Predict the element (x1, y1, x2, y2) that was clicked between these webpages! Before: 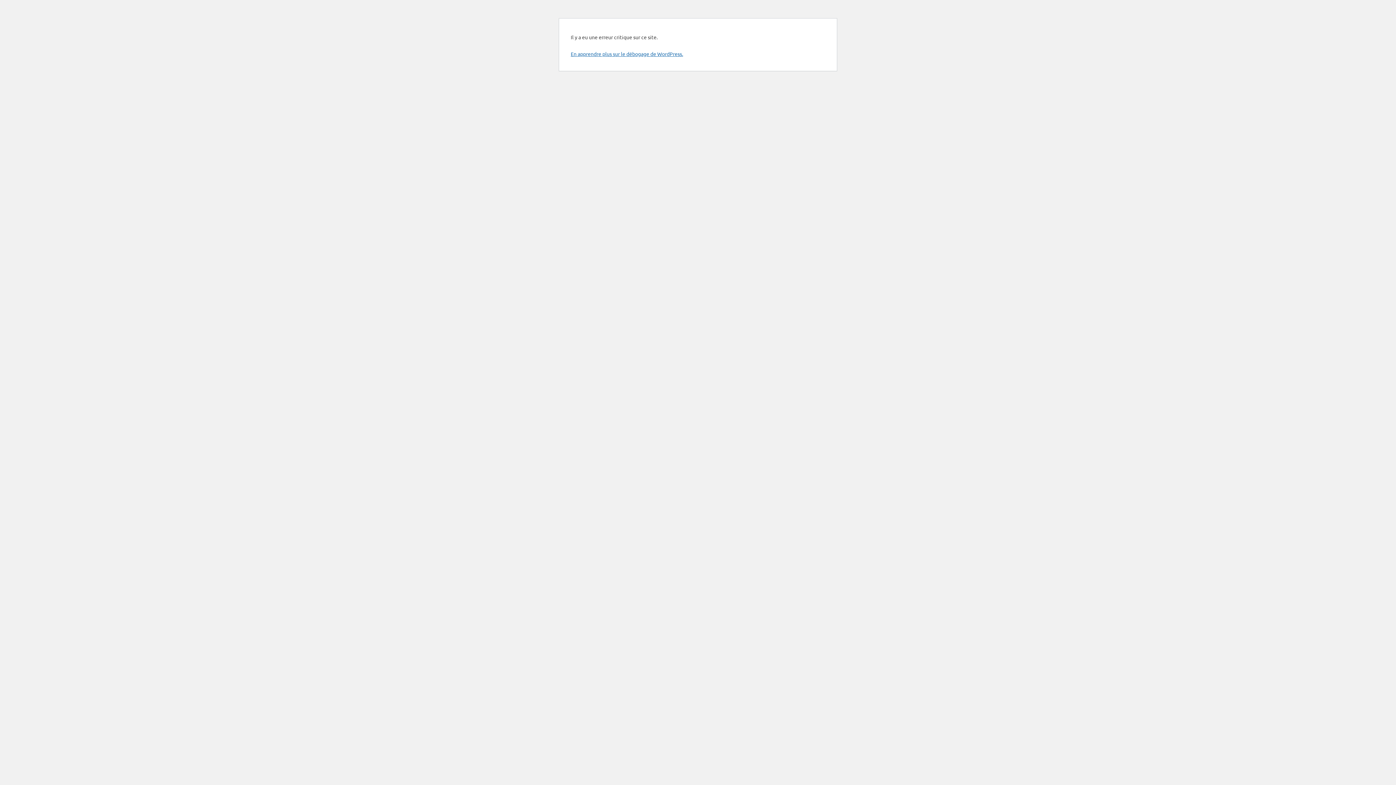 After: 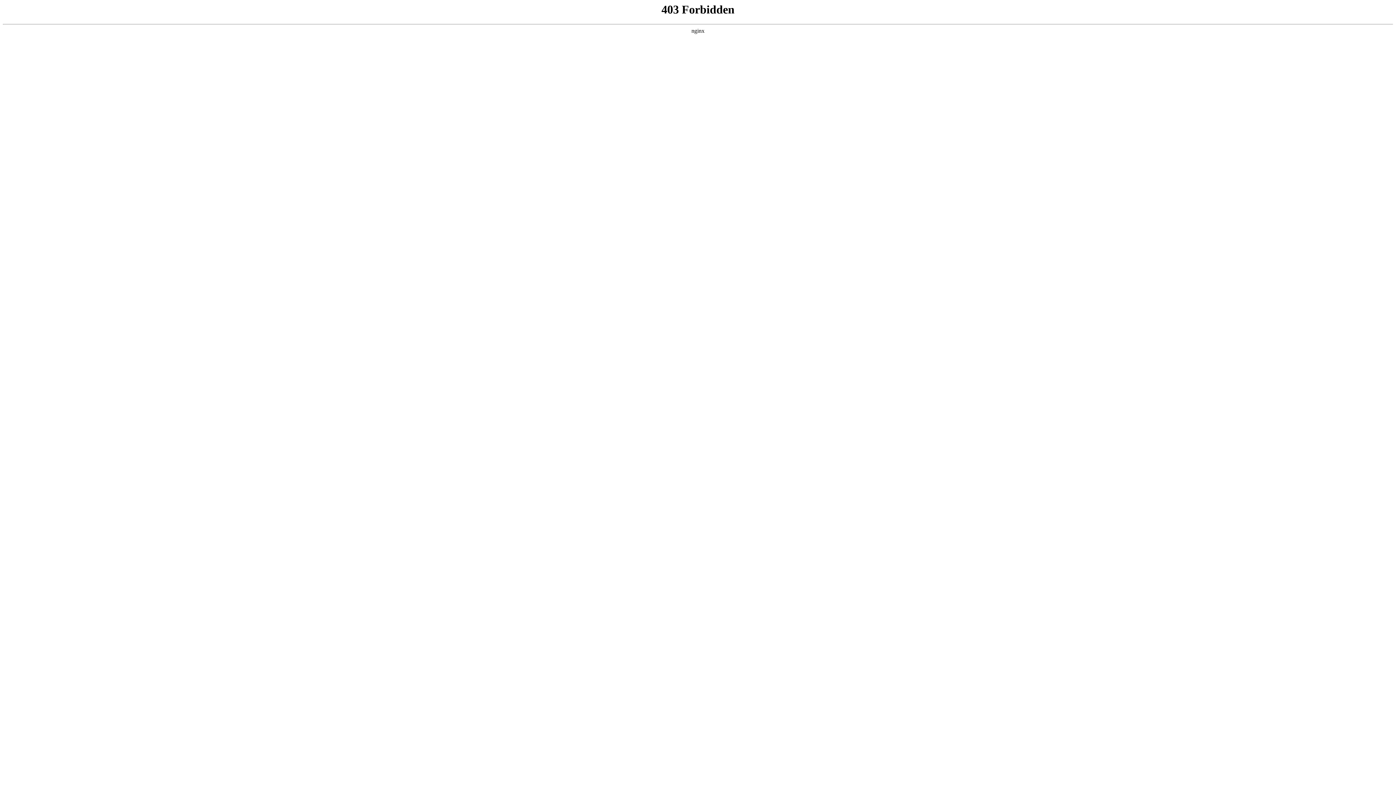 Action: label: En apprendre plus sur le débogage de WordPress. bbox: (570, 50, 683, 57)